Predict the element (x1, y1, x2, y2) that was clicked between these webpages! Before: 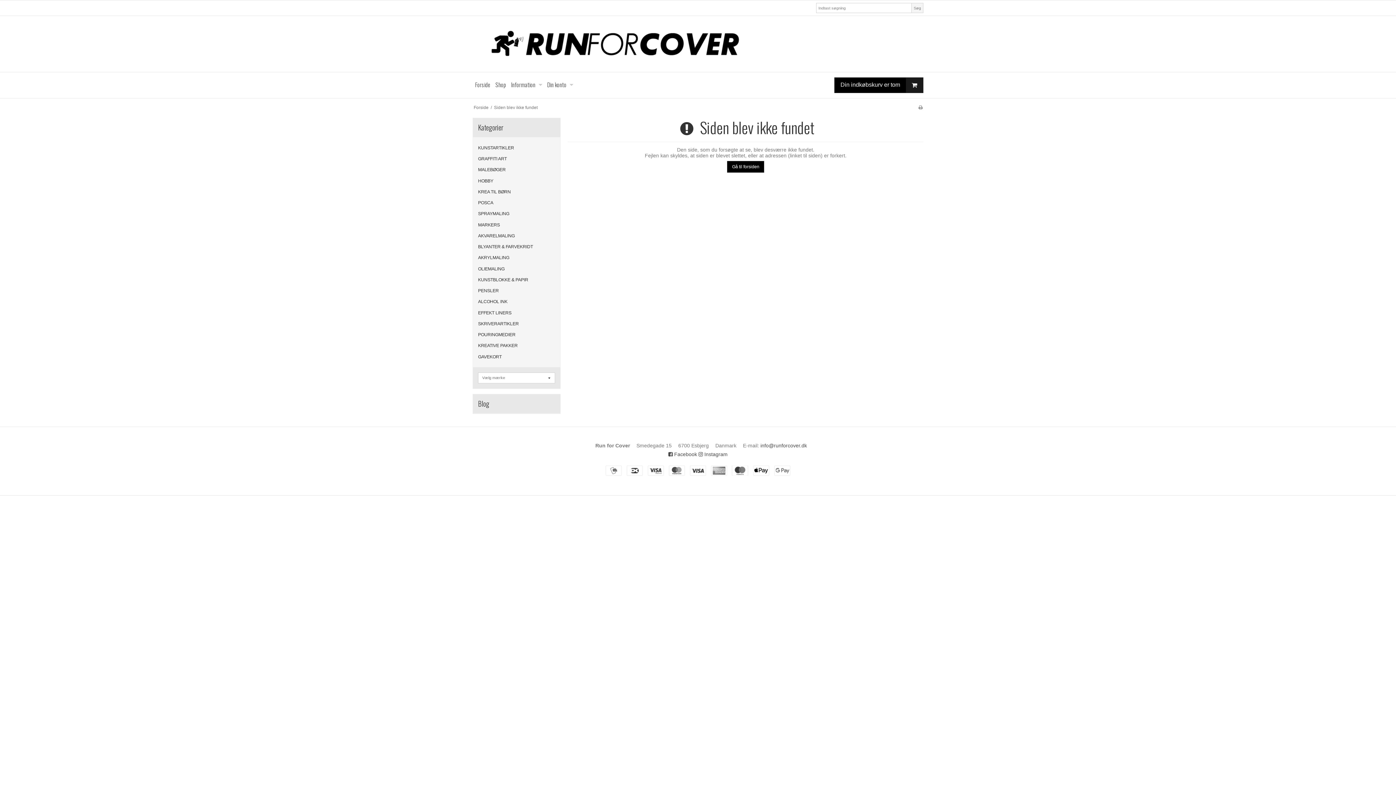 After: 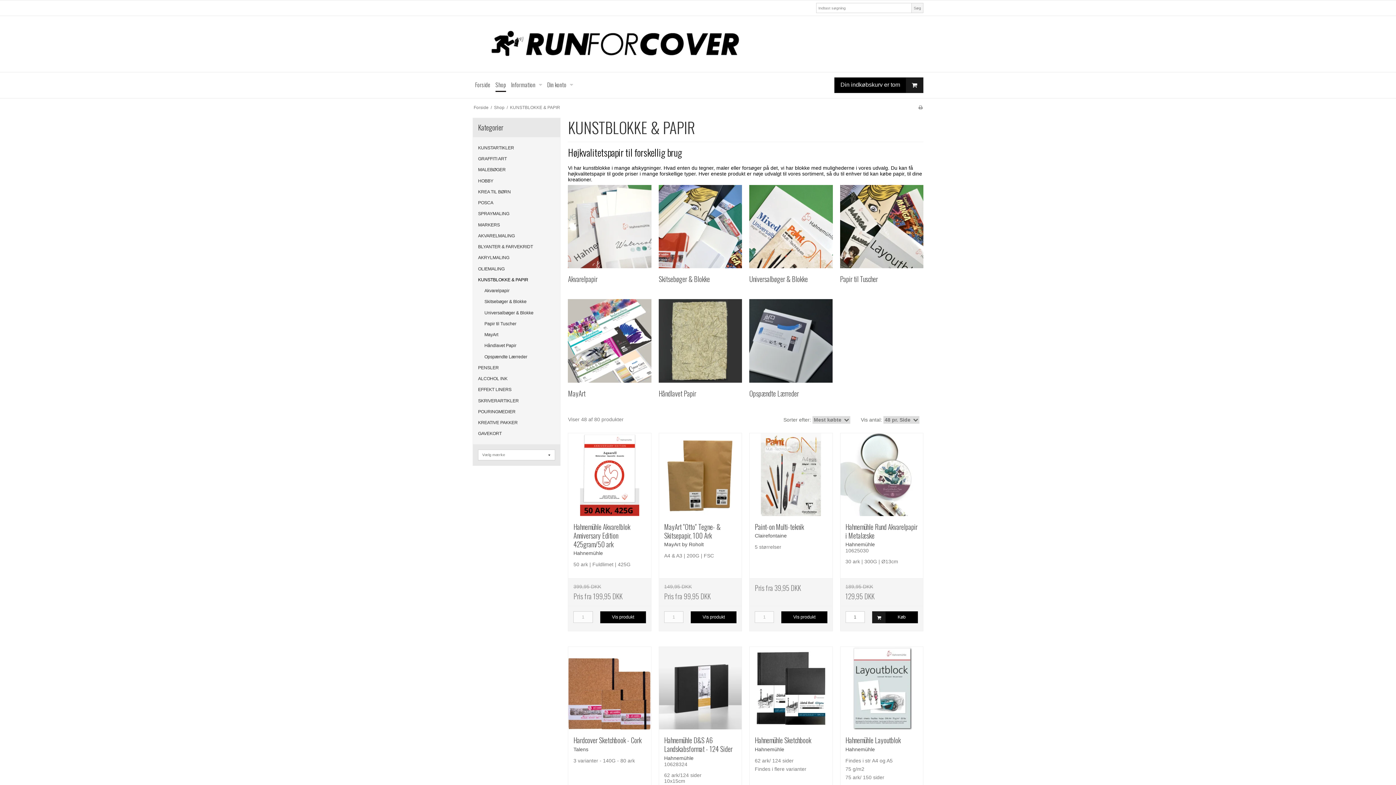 Action: label: KUNSTBLOKKE & PAPIR bbox: (478, 274, 555, 285)